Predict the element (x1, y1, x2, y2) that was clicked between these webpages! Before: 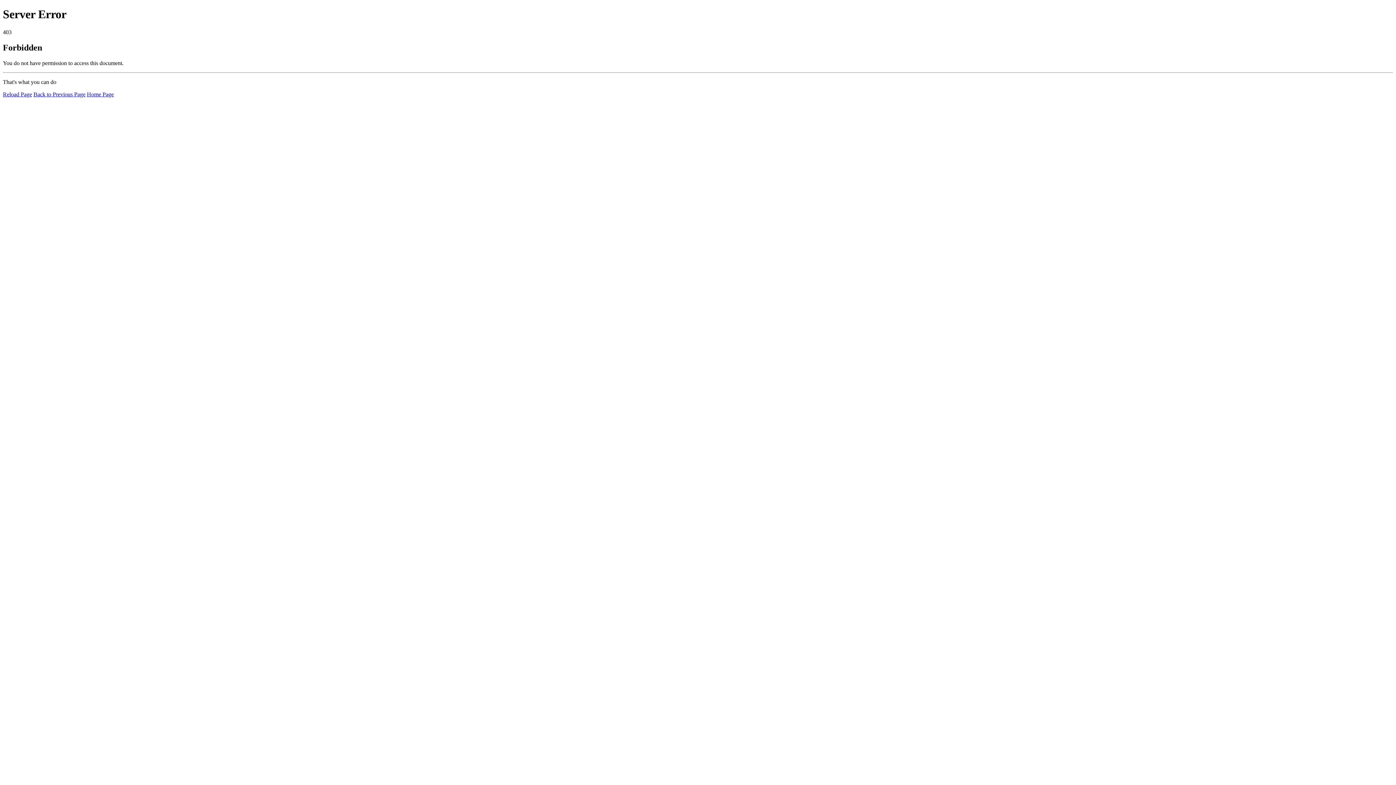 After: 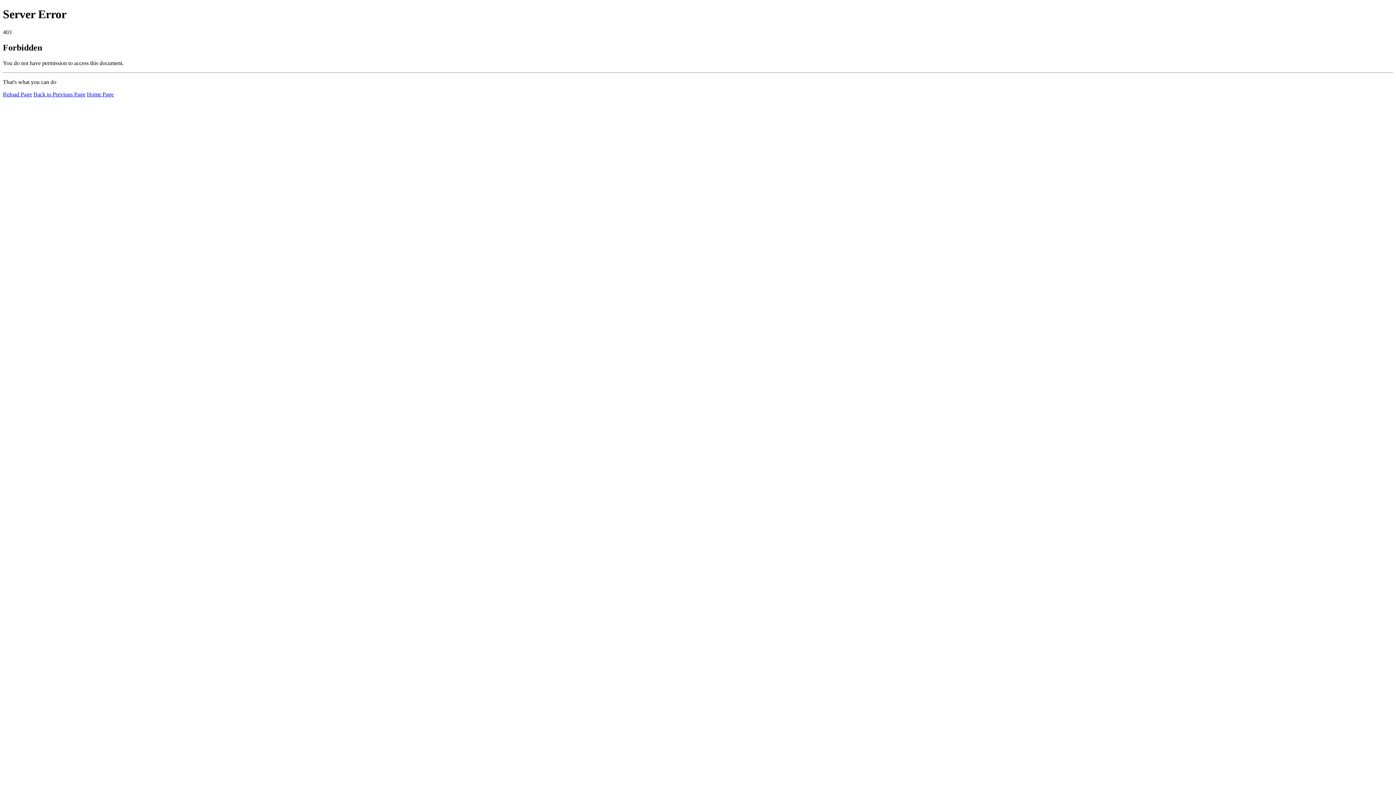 Action: bbox: (86, 91, 113, 97) label: Home Page